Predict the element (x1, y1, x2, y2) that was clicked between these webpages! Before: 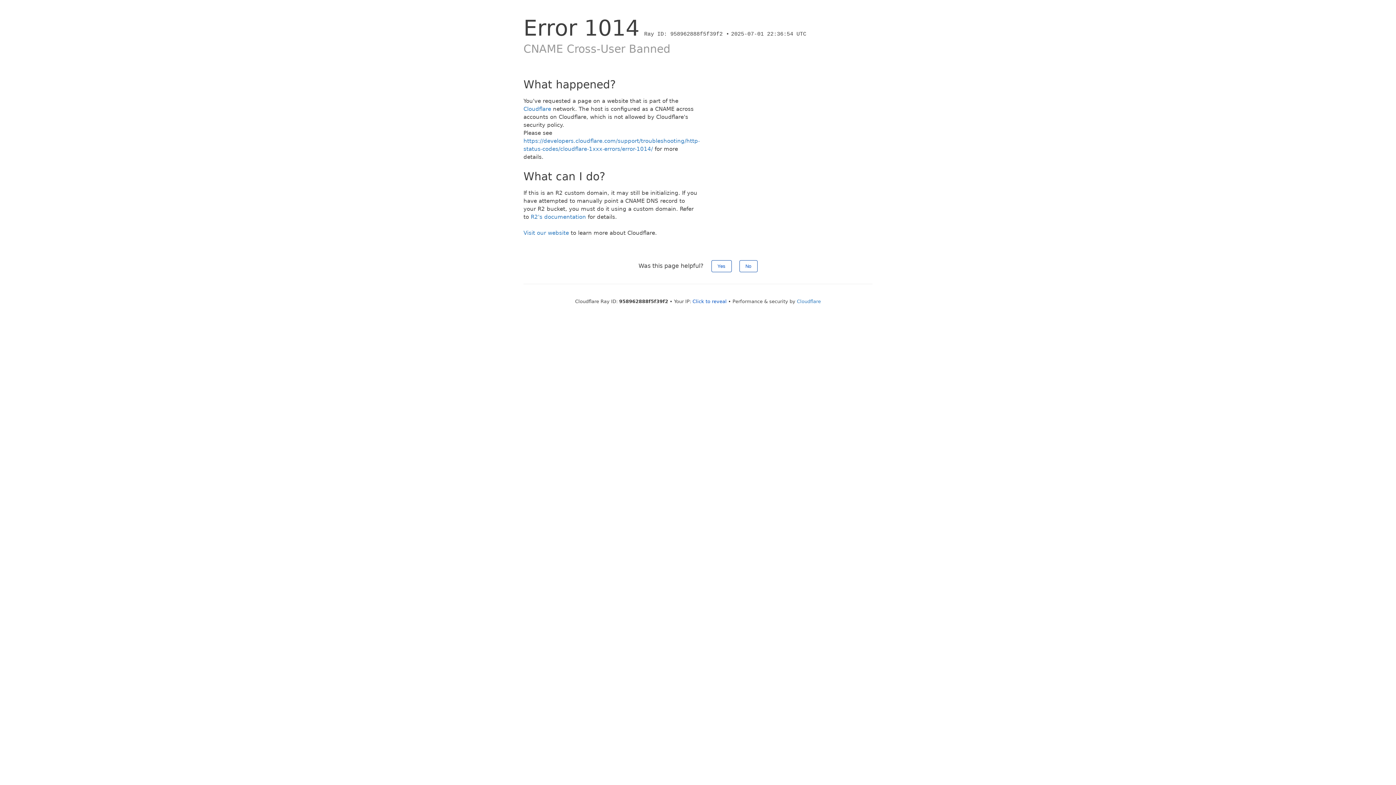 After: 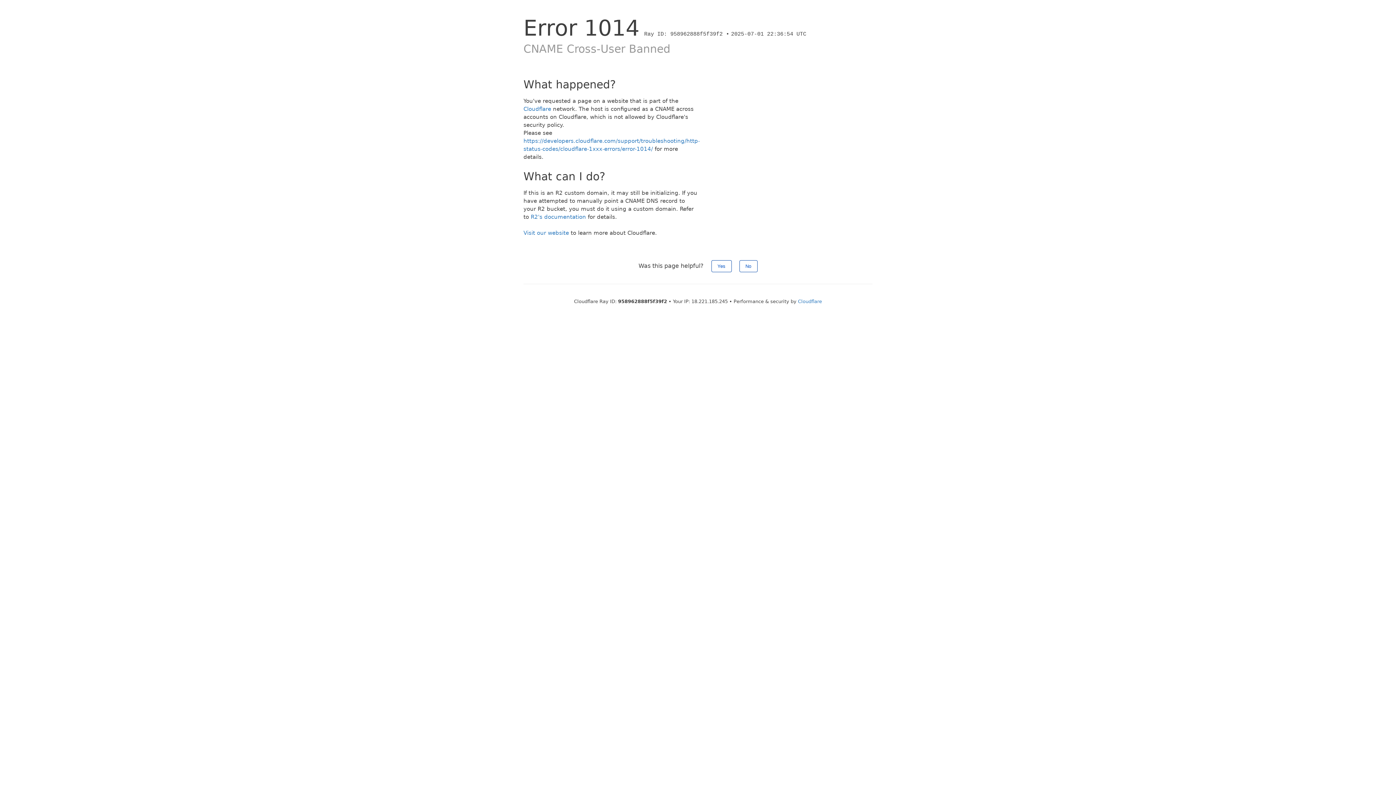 Action: bbox: (692, 298, 726, 304) label: Click to reveal